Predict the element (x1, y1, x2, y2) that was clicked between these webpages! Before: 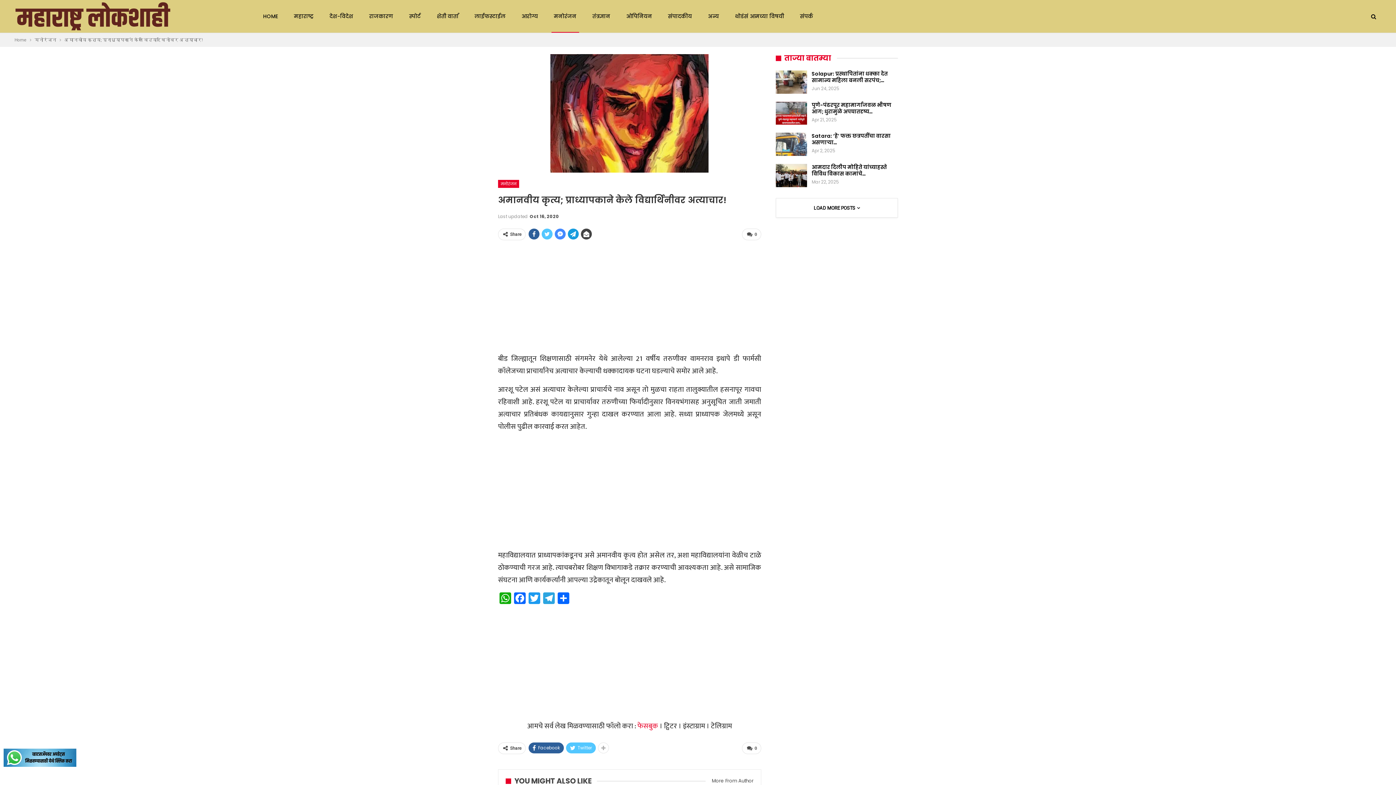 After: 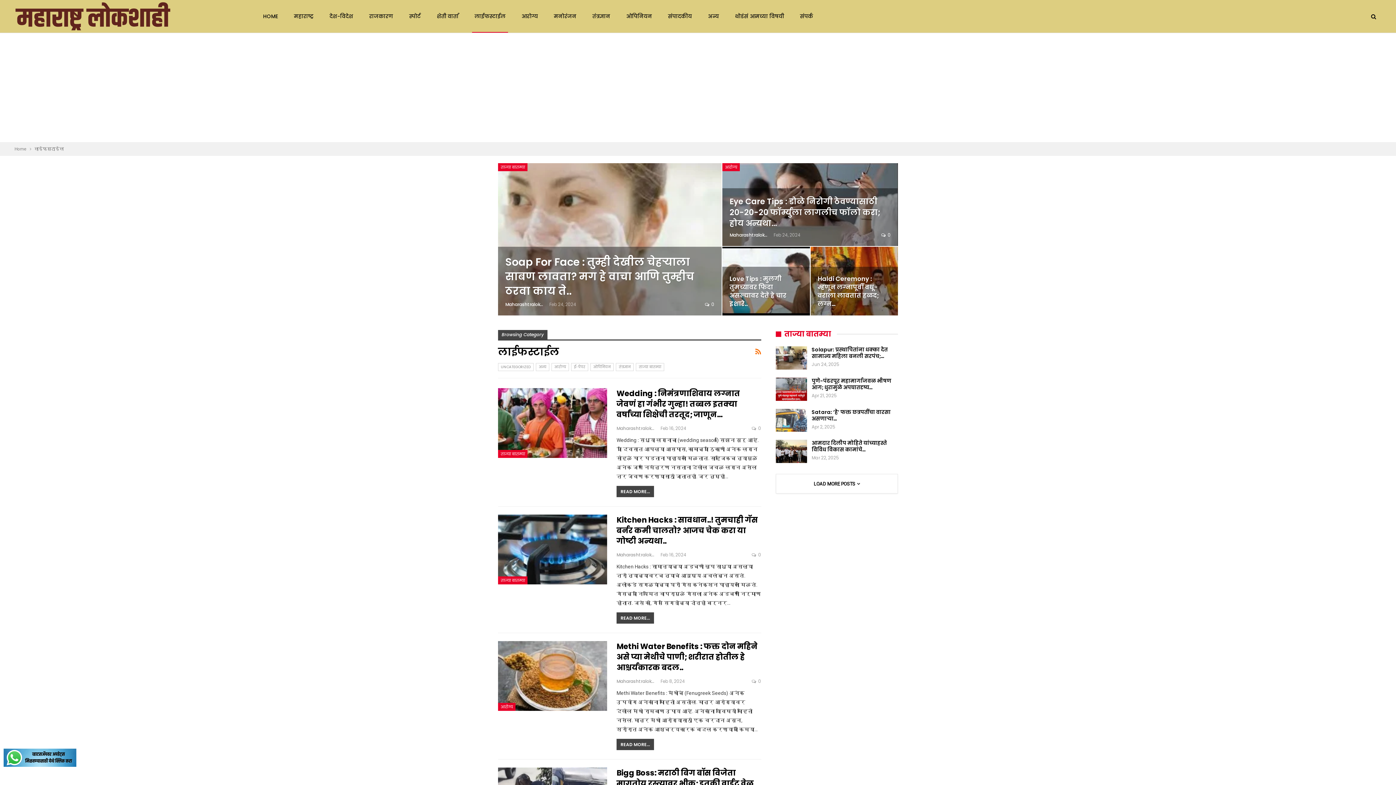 Action: bbox: (472, 0, 508, 32) label: लाईफस्टाईल